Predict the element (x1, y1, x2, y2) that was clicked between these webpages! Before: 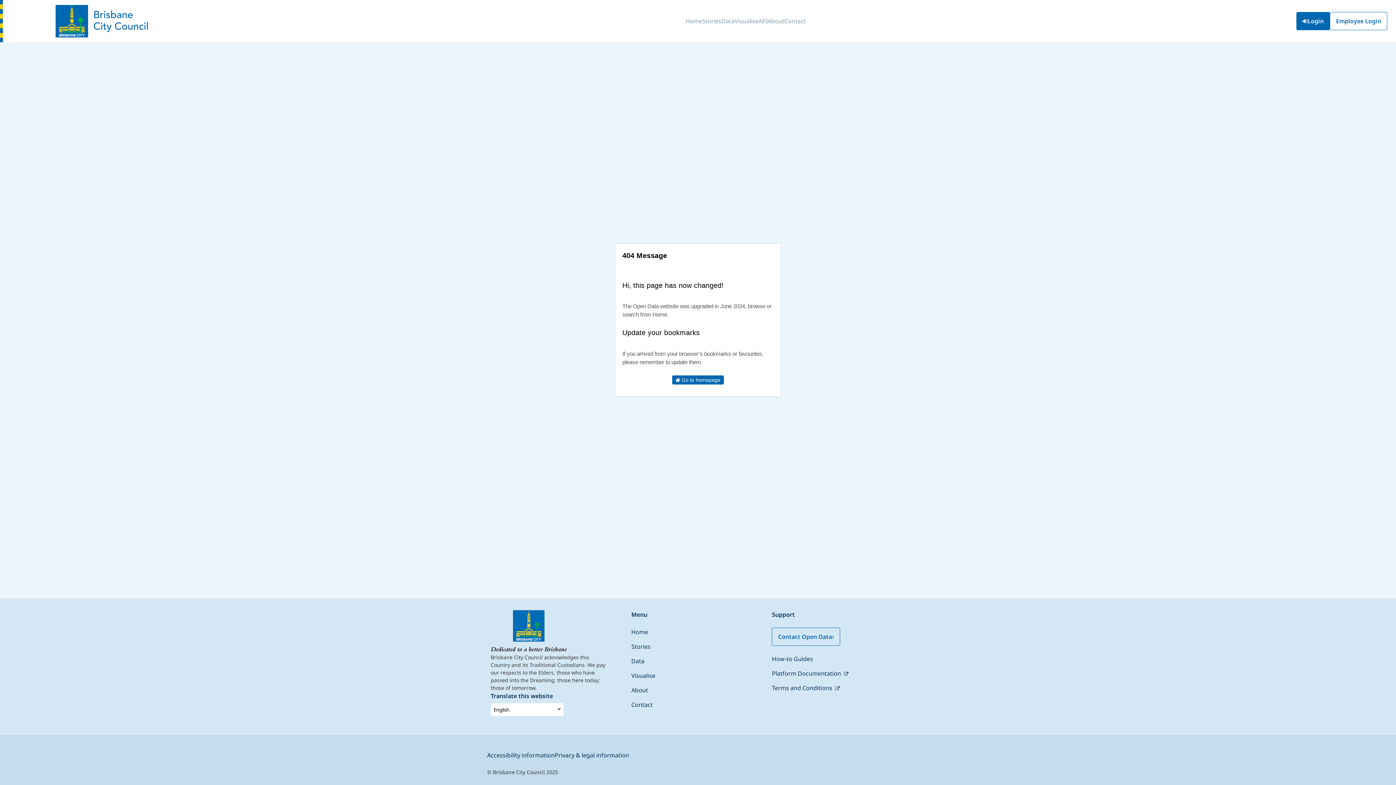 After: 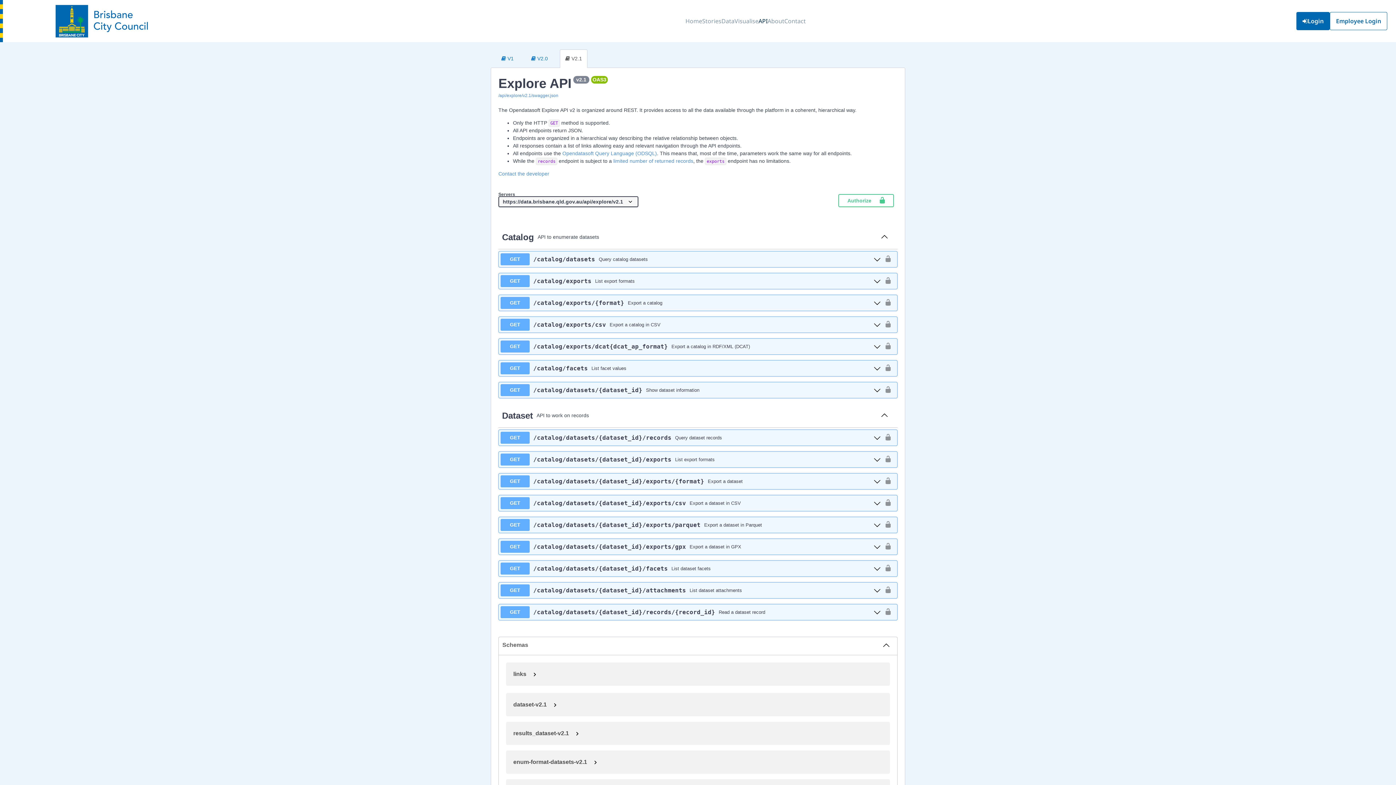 Action: bbox: (758, 11, 767, 31) label: API